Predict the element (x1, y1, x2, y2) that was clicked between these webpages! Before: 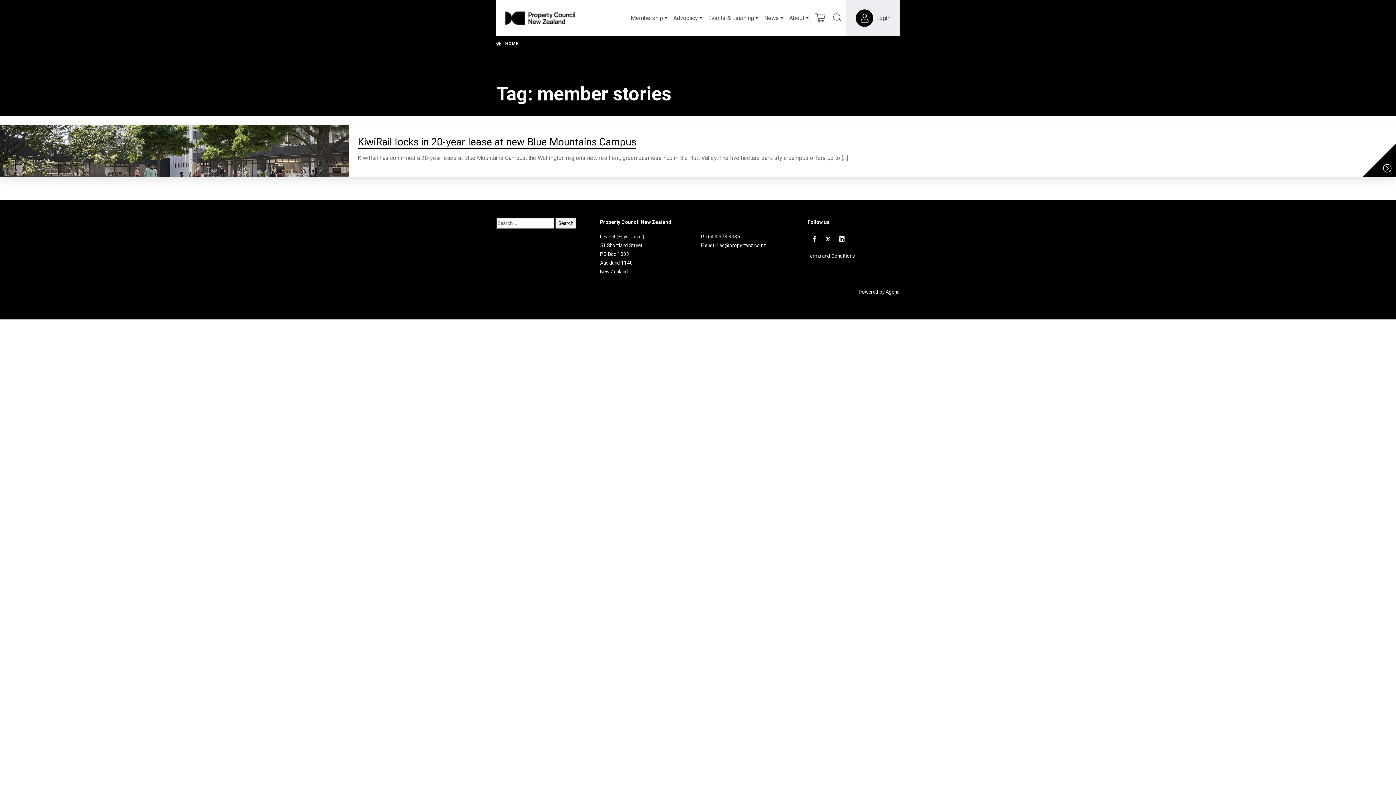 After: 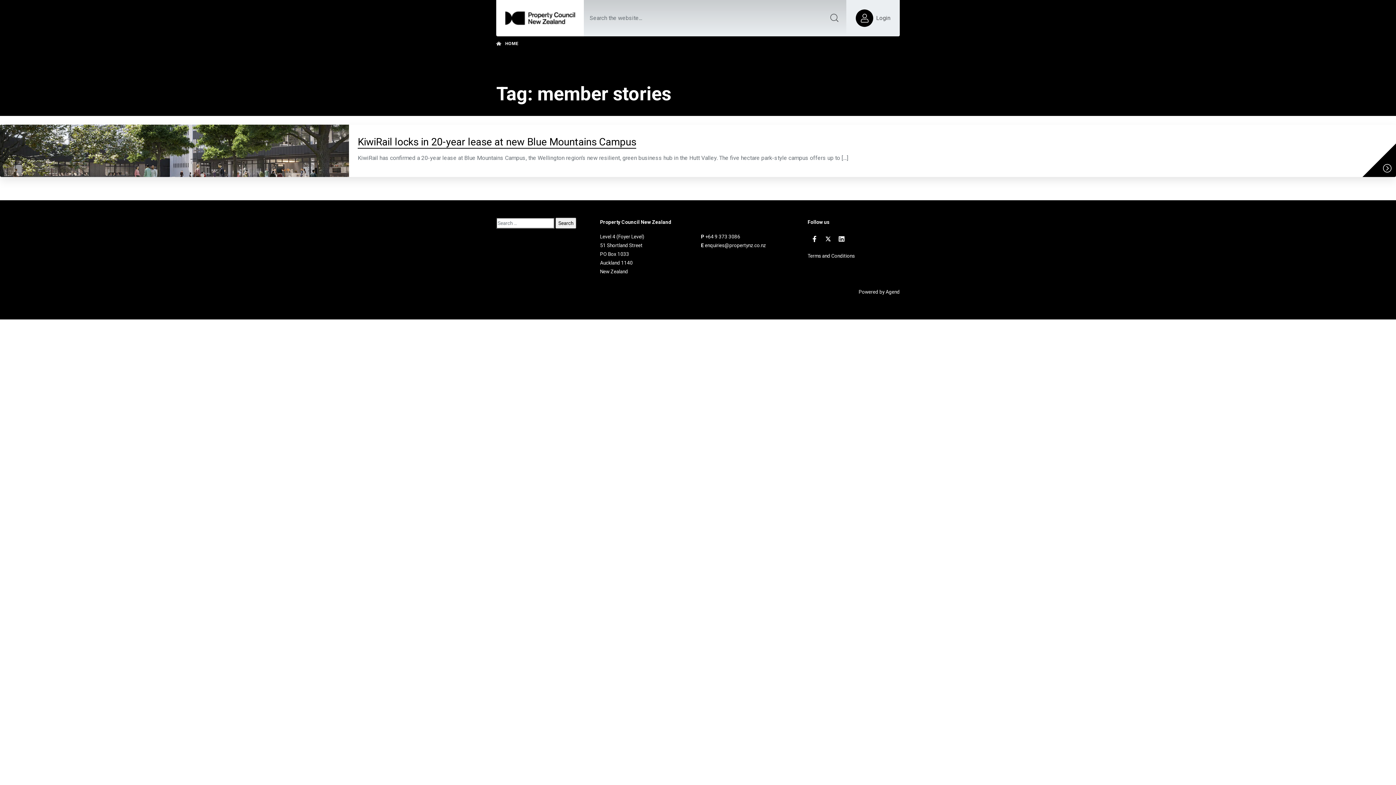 Action: bbox: (832, 11, 843, 23)